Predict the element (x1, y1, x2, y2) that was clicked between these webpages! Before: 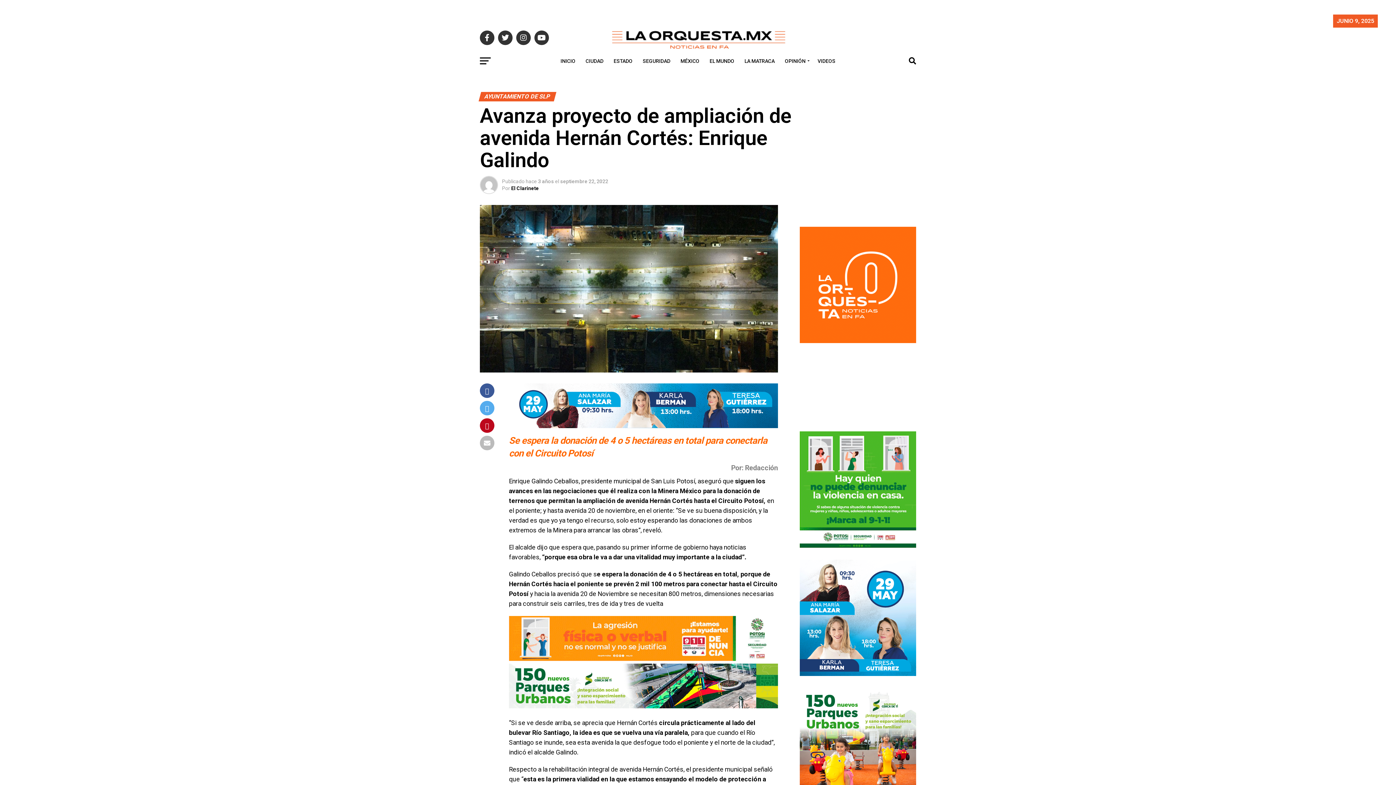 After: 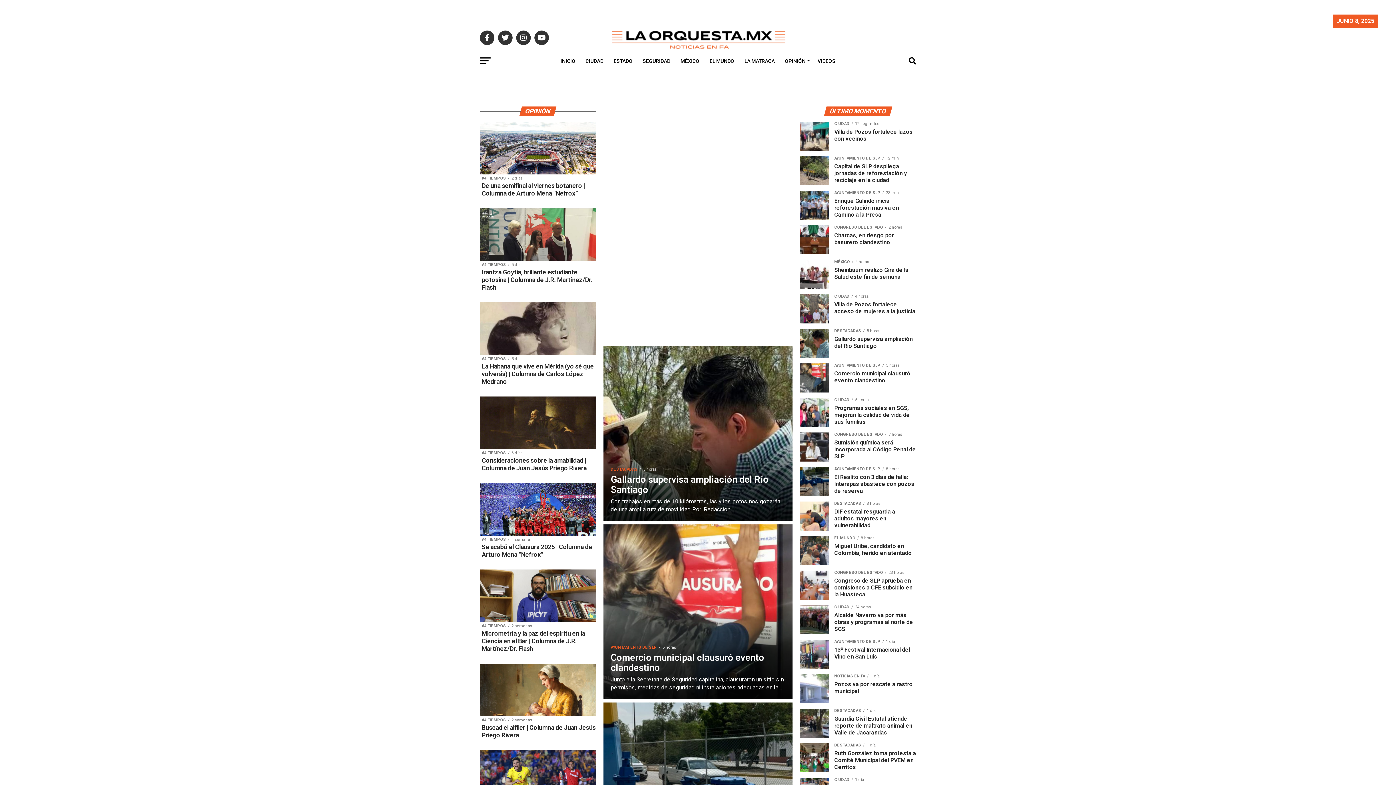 Action: bbox: (556, 52, 580, 70) label: INICIO